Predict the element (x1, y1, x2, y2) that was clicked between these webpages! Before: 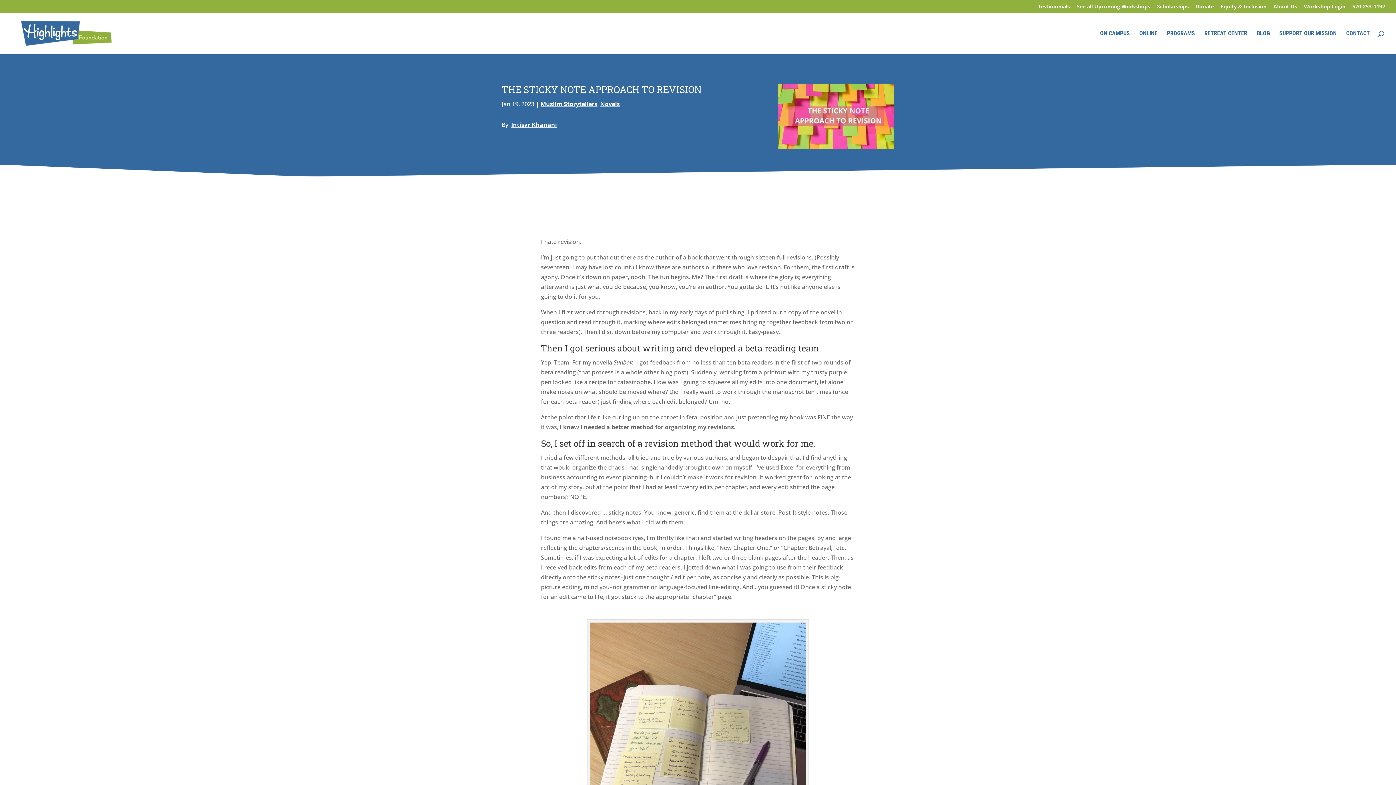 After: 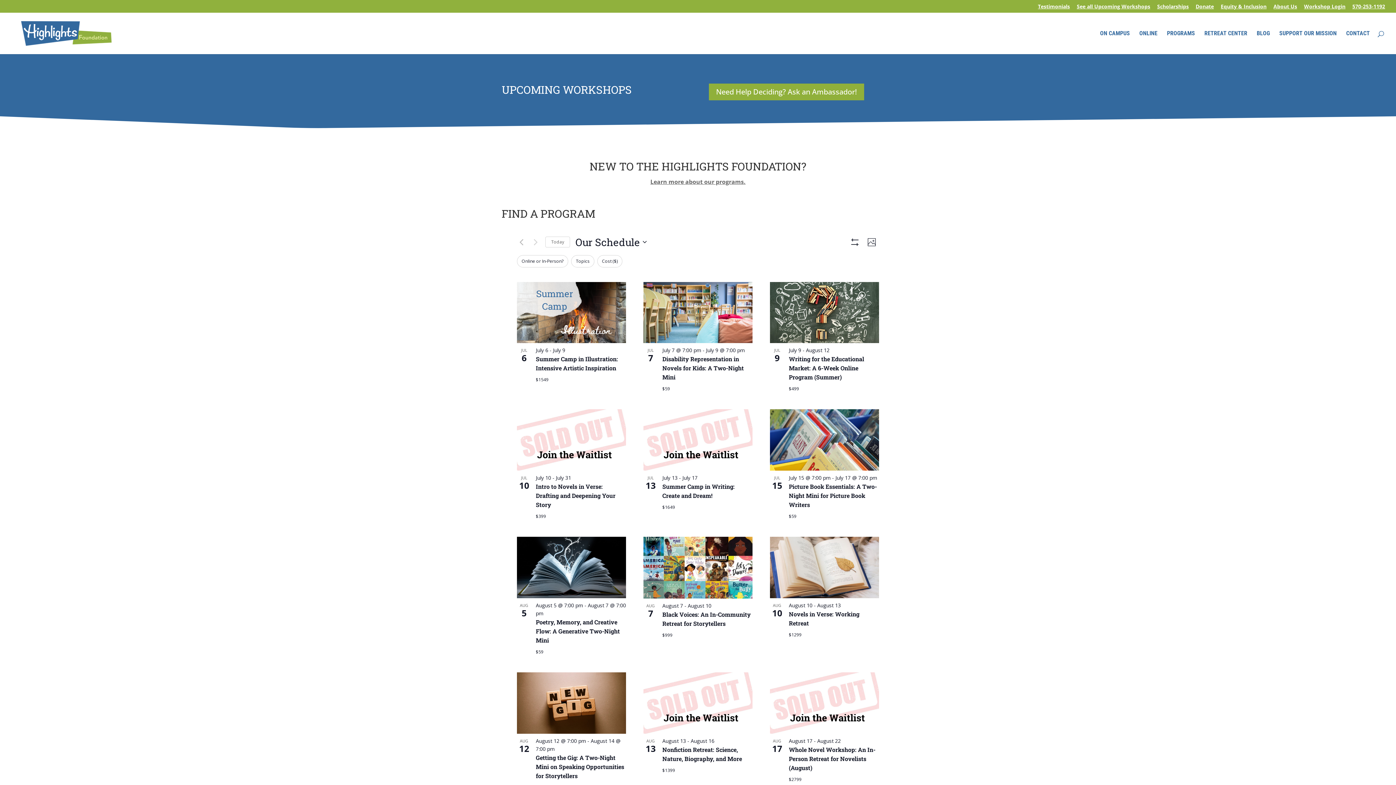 Action: label: See all Upcoming Workshops bbox: (1077, 3, 1150, 12)